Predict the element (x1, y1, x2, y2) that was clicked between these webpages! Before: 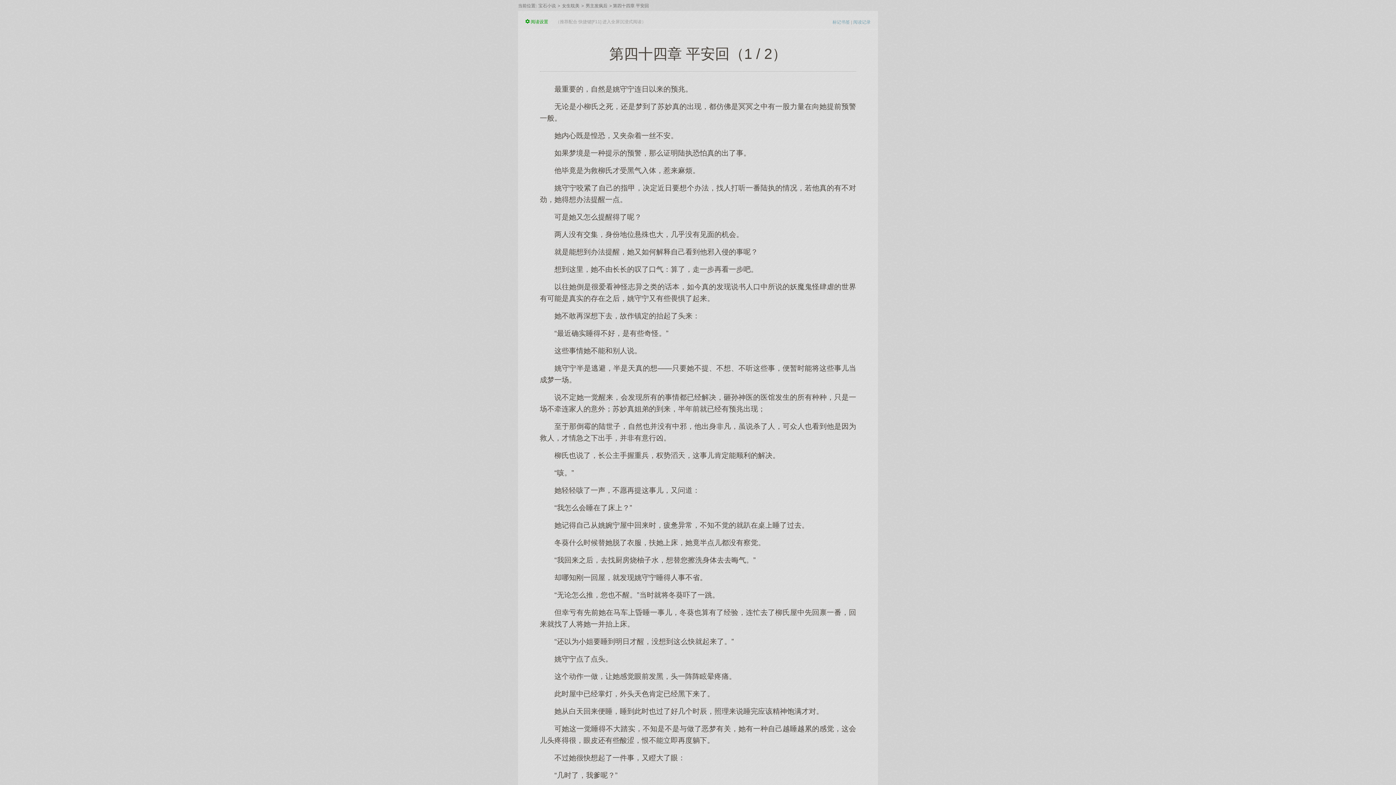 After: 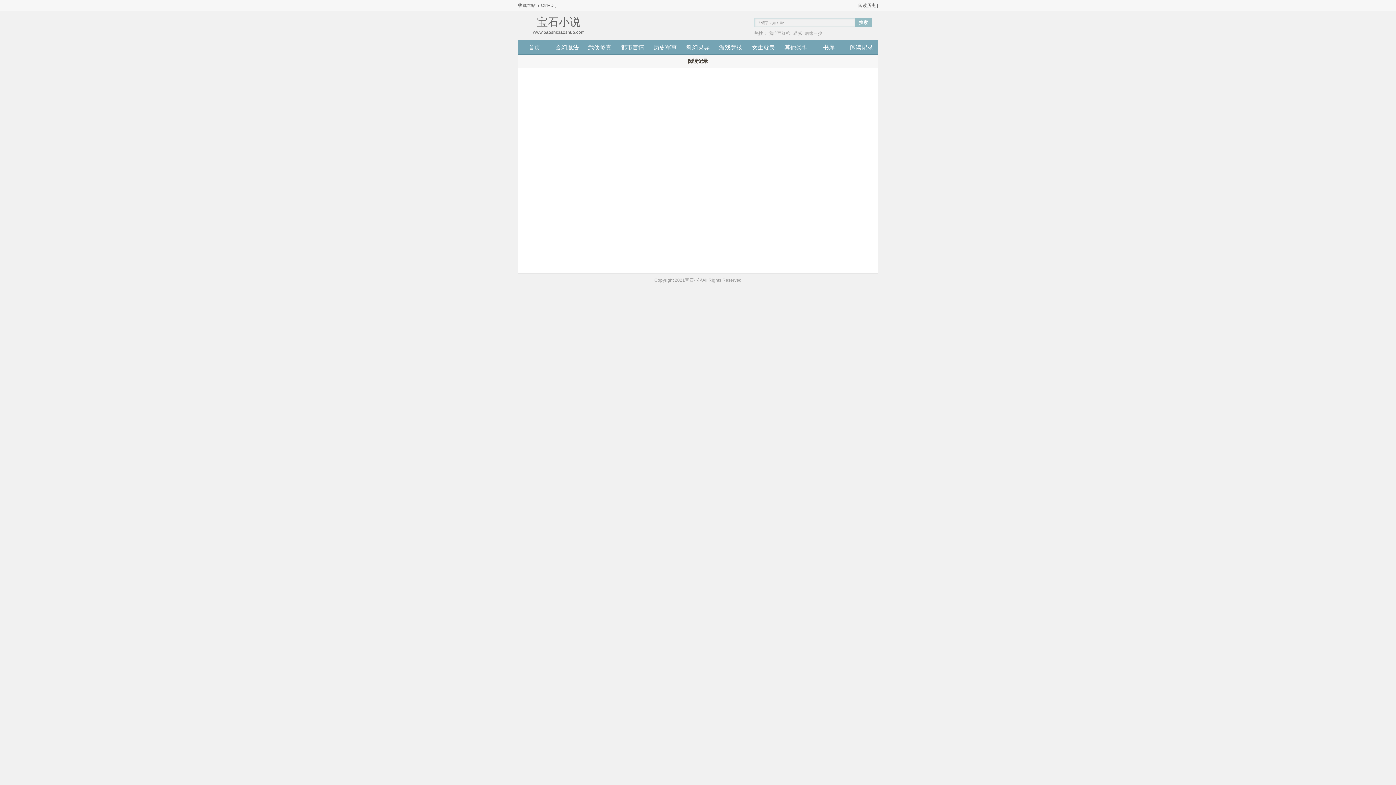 Action: bbox: (853, 19, 870, 24) label: 阅读记录